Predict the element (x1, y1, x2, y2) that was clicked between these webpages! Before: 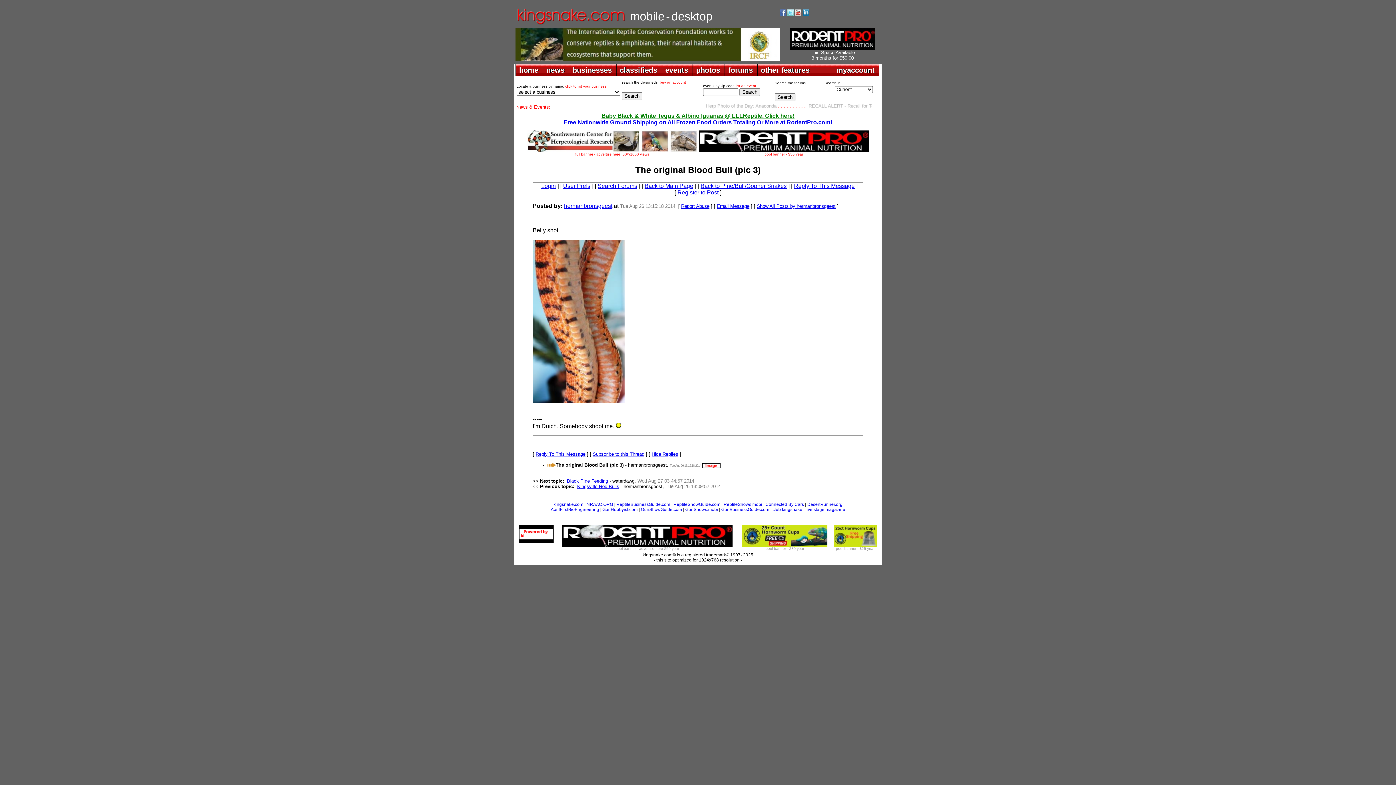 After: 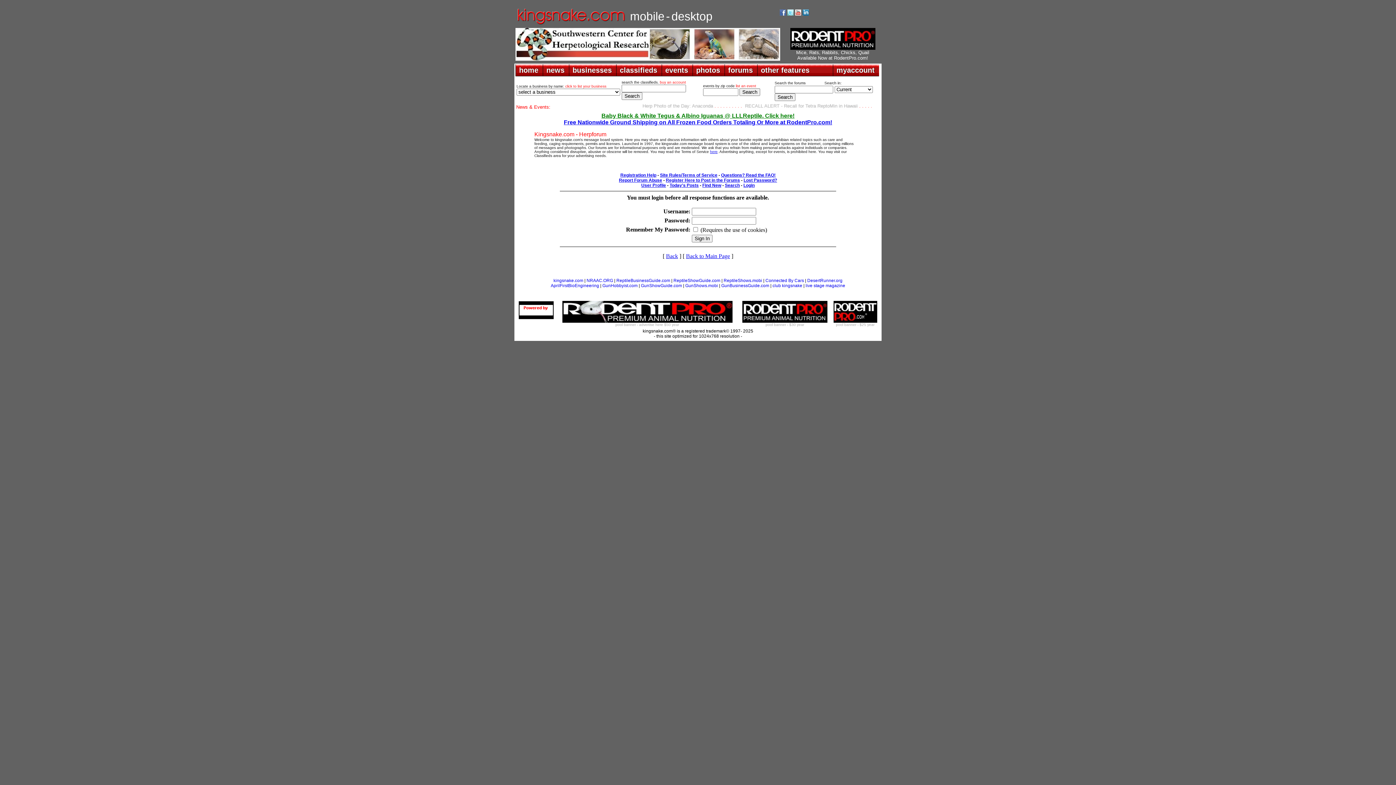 Action: bbox: (794, 182, 854, 189) label: Reply To This Message